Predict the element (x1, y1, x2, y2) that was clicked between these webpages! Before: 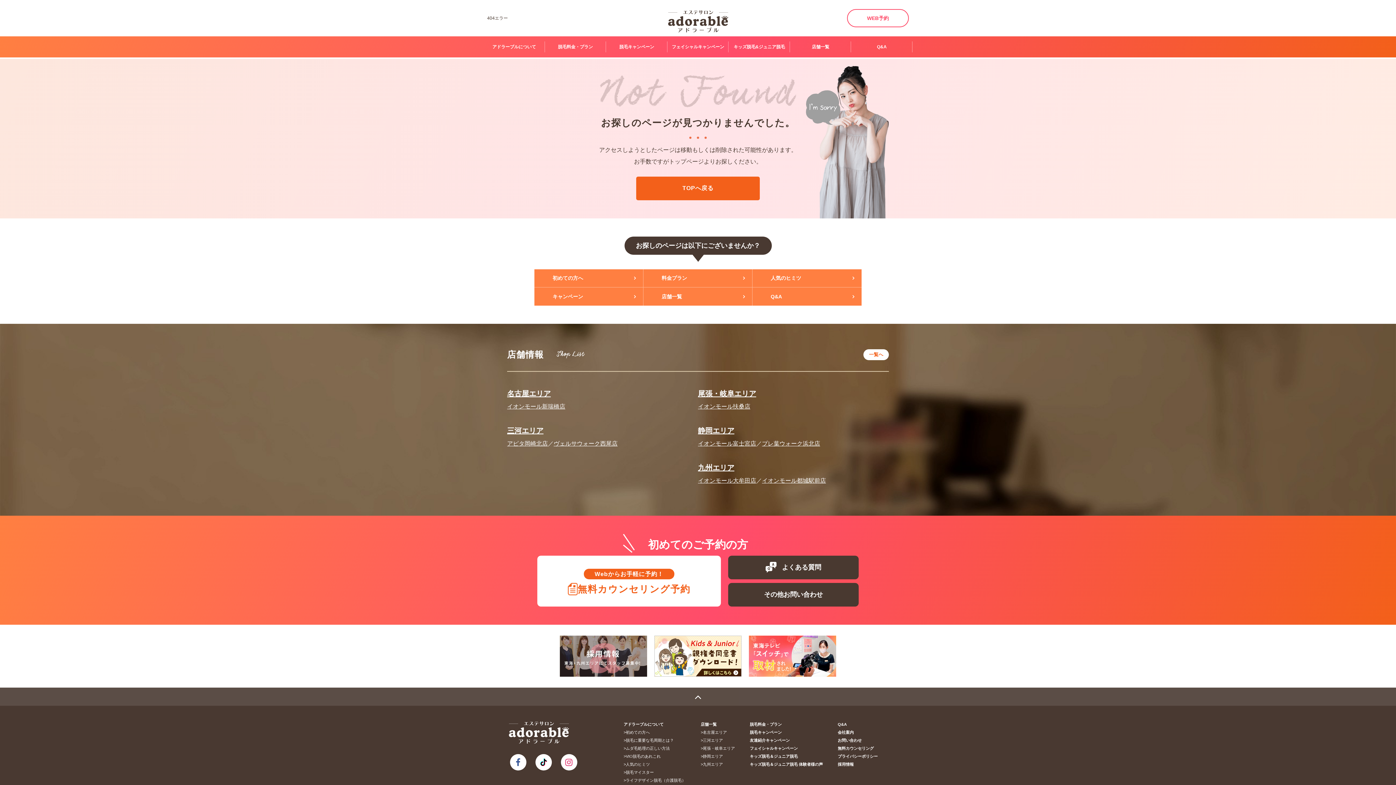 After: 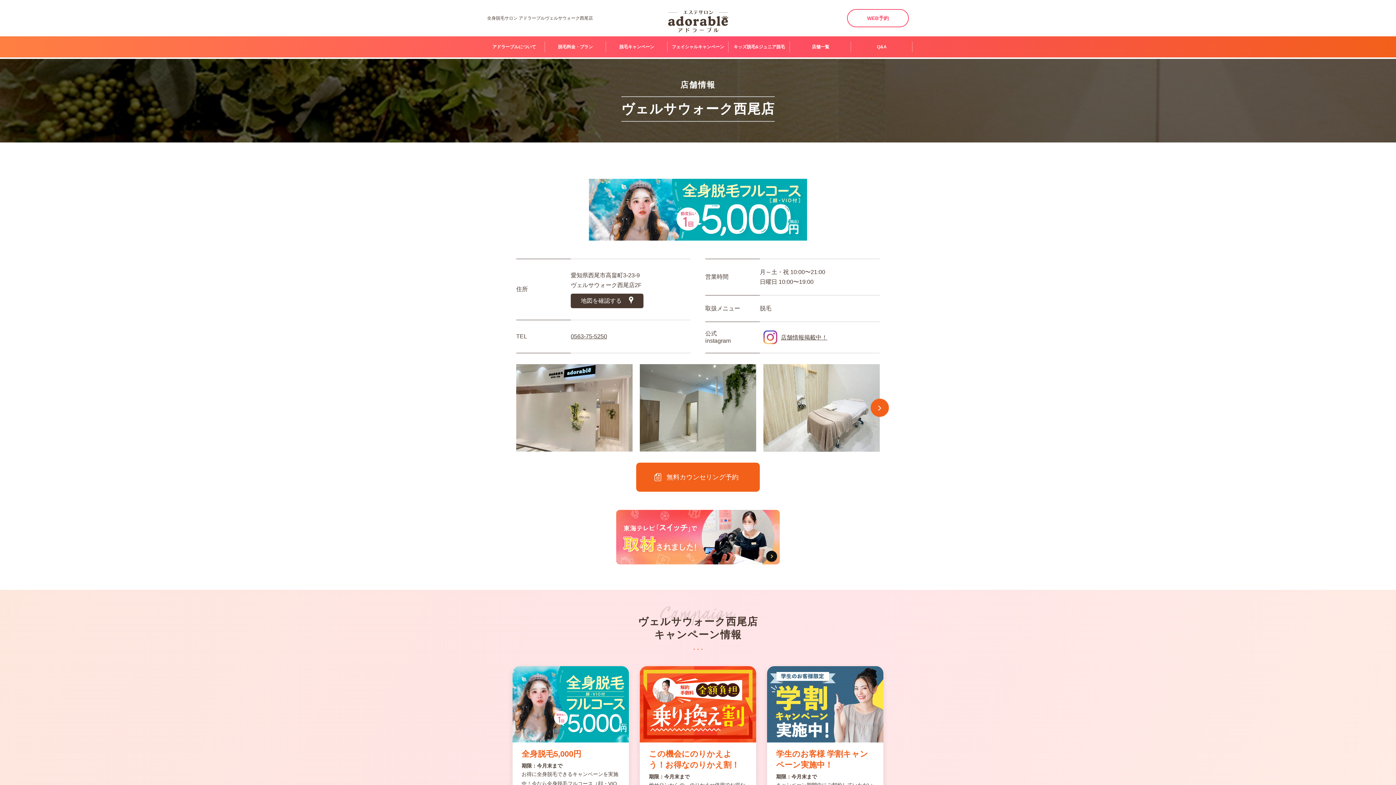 Action: bbox: (553, 440, 617, 446) label: ヴェルサウォーク西尾店